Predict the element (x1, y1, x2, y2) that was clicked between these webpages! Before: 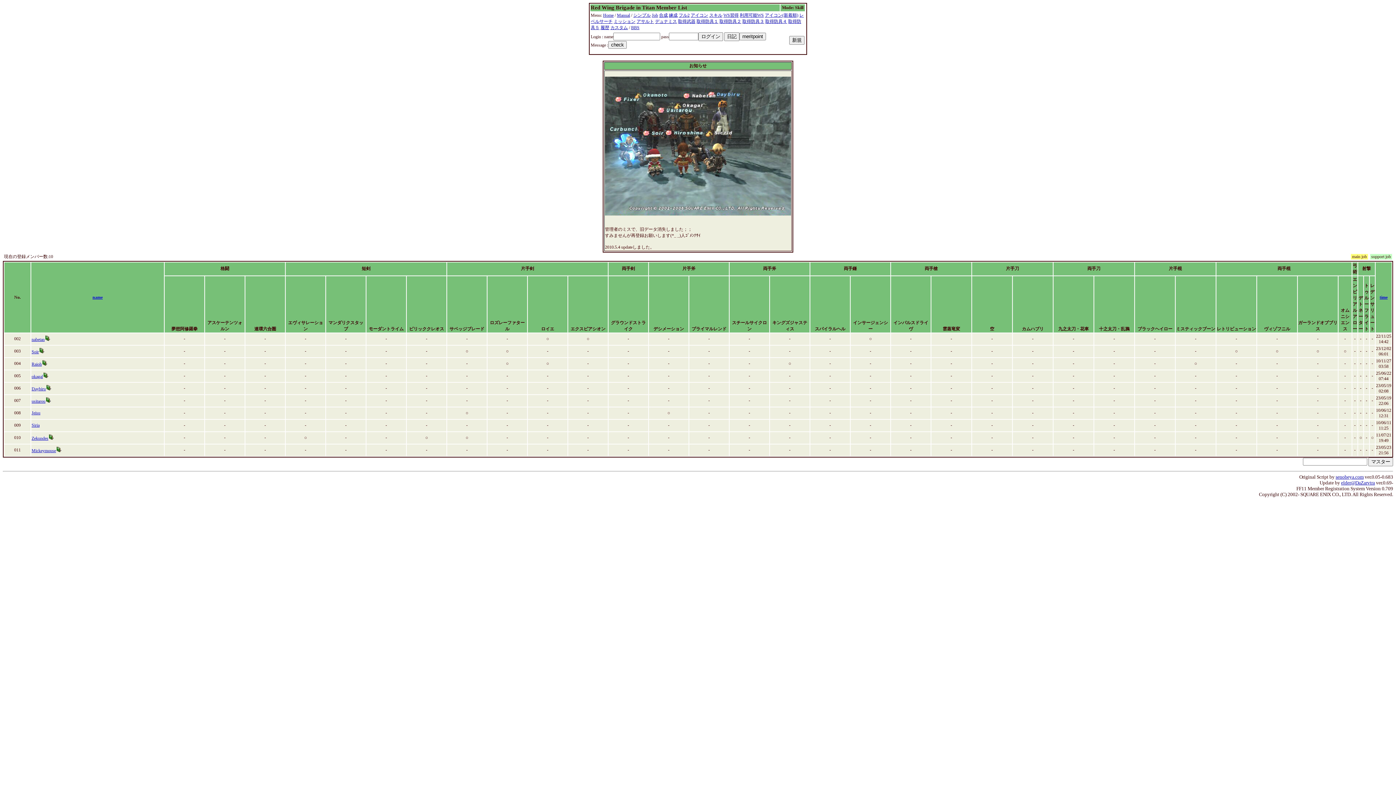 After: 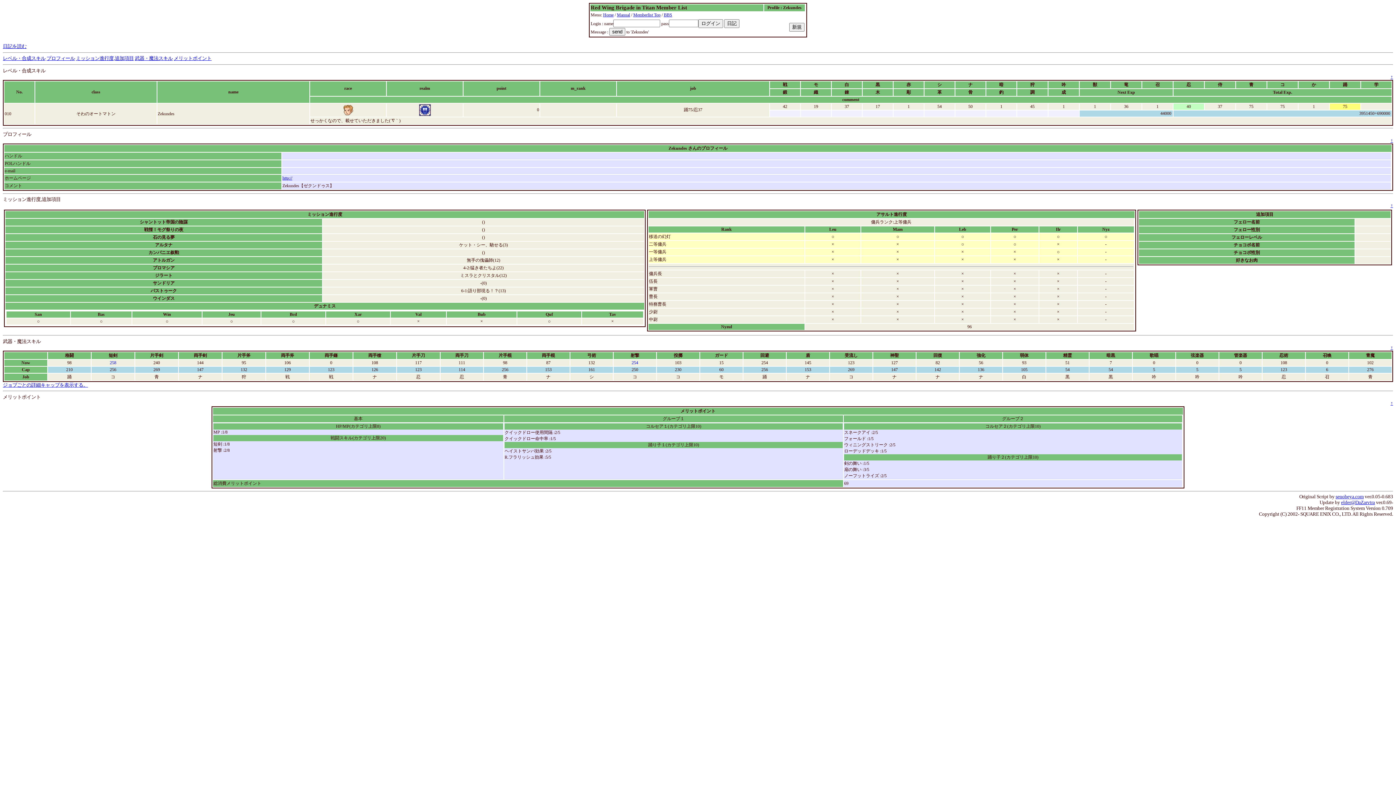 Action: bbox: (31, 436, 48, 441) label: Zekundes